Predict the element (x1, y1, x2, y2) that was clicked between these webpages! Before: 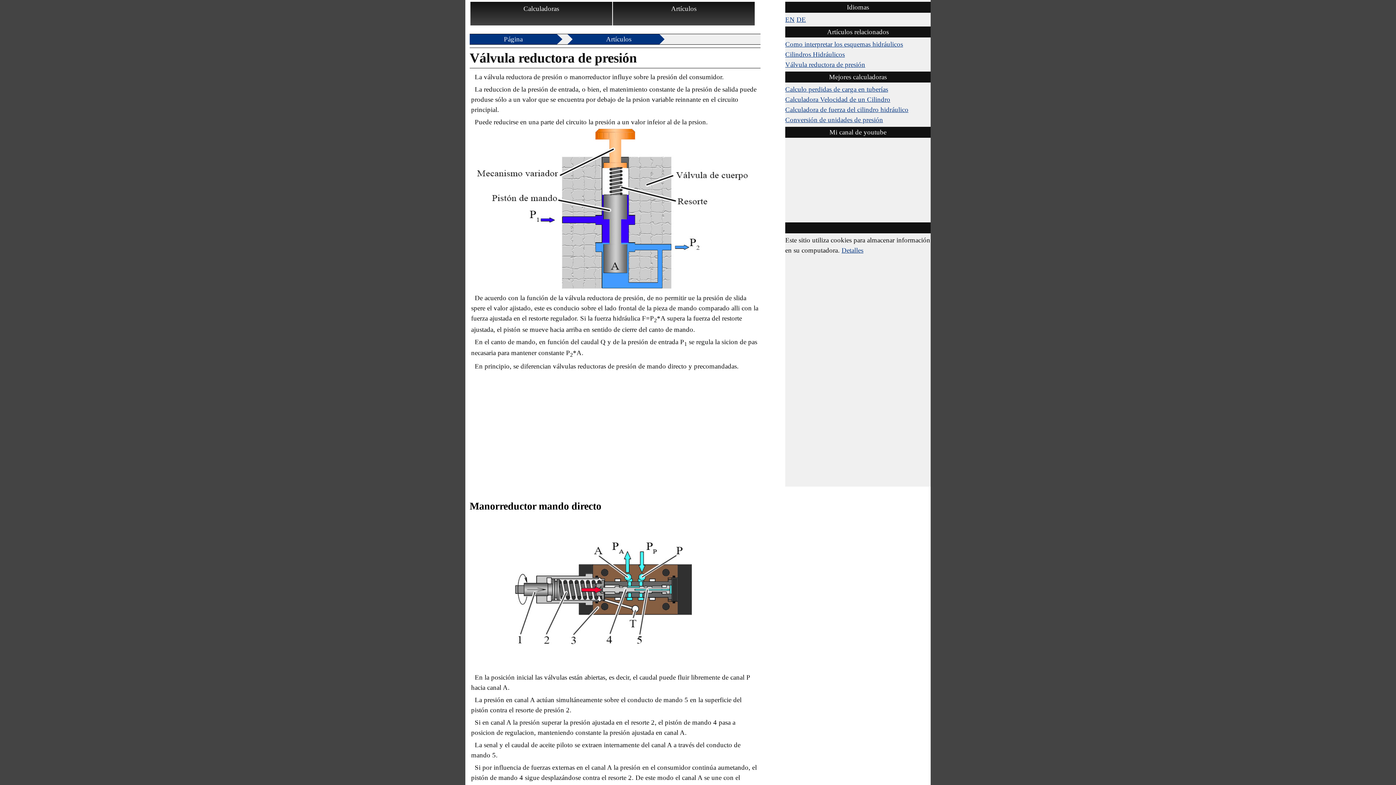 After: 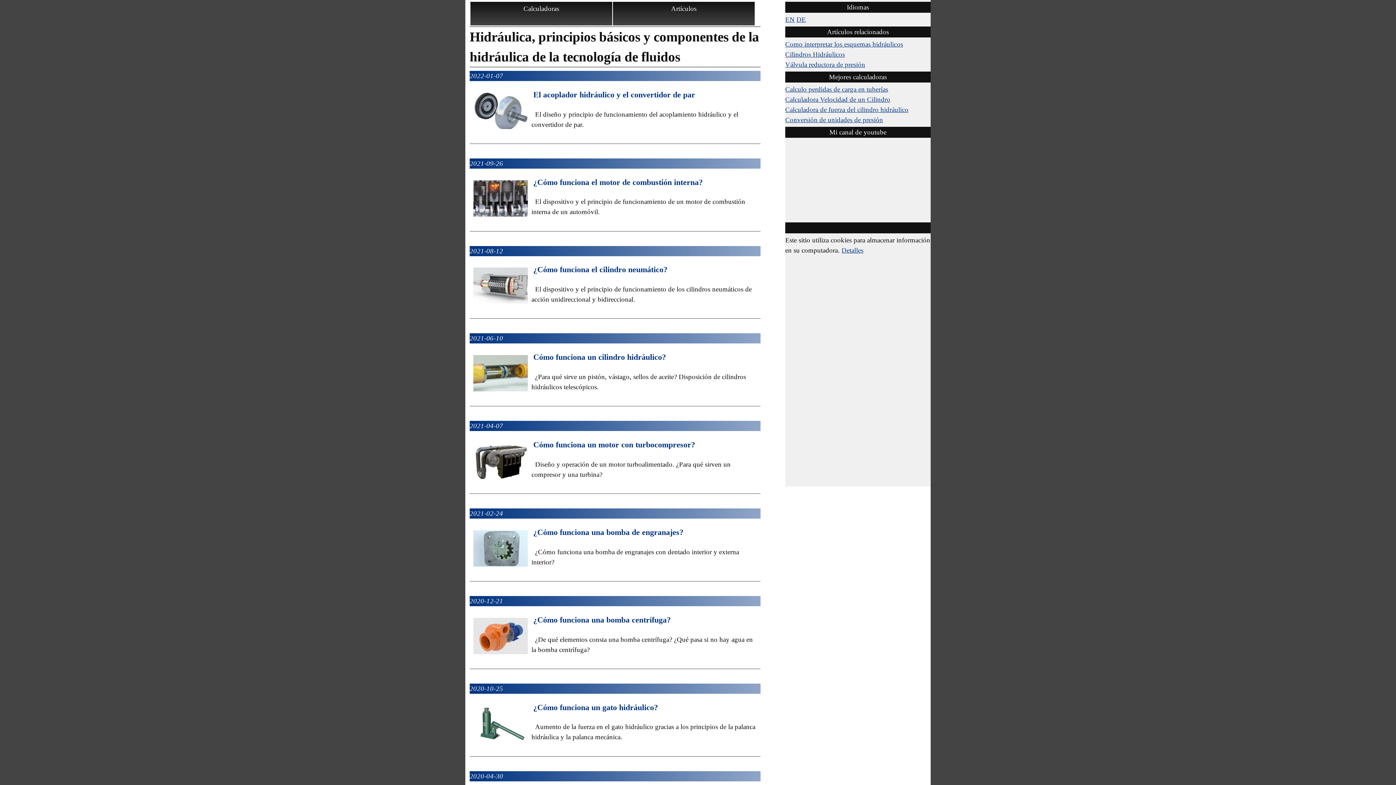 Action: label: Artículos bbox: (613, 1, 754, 25)